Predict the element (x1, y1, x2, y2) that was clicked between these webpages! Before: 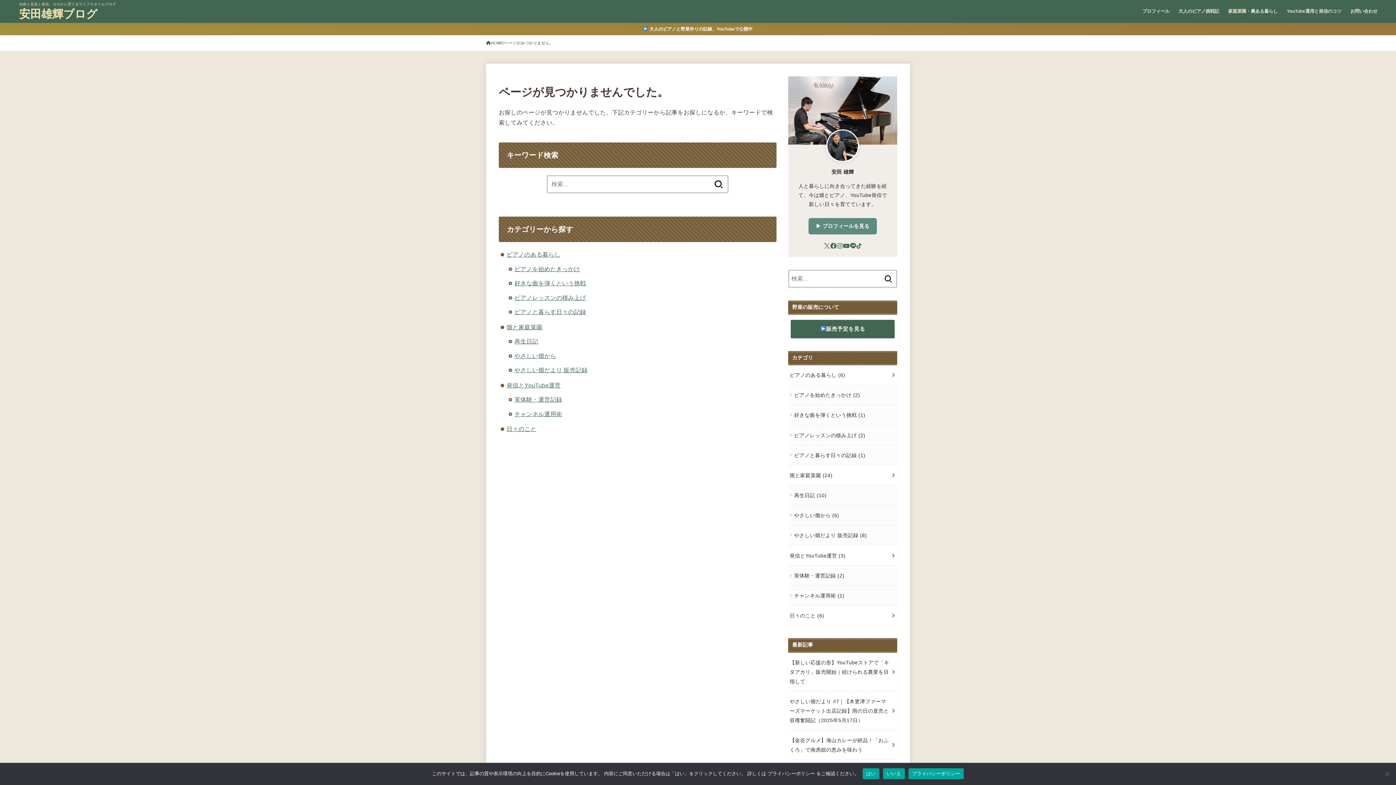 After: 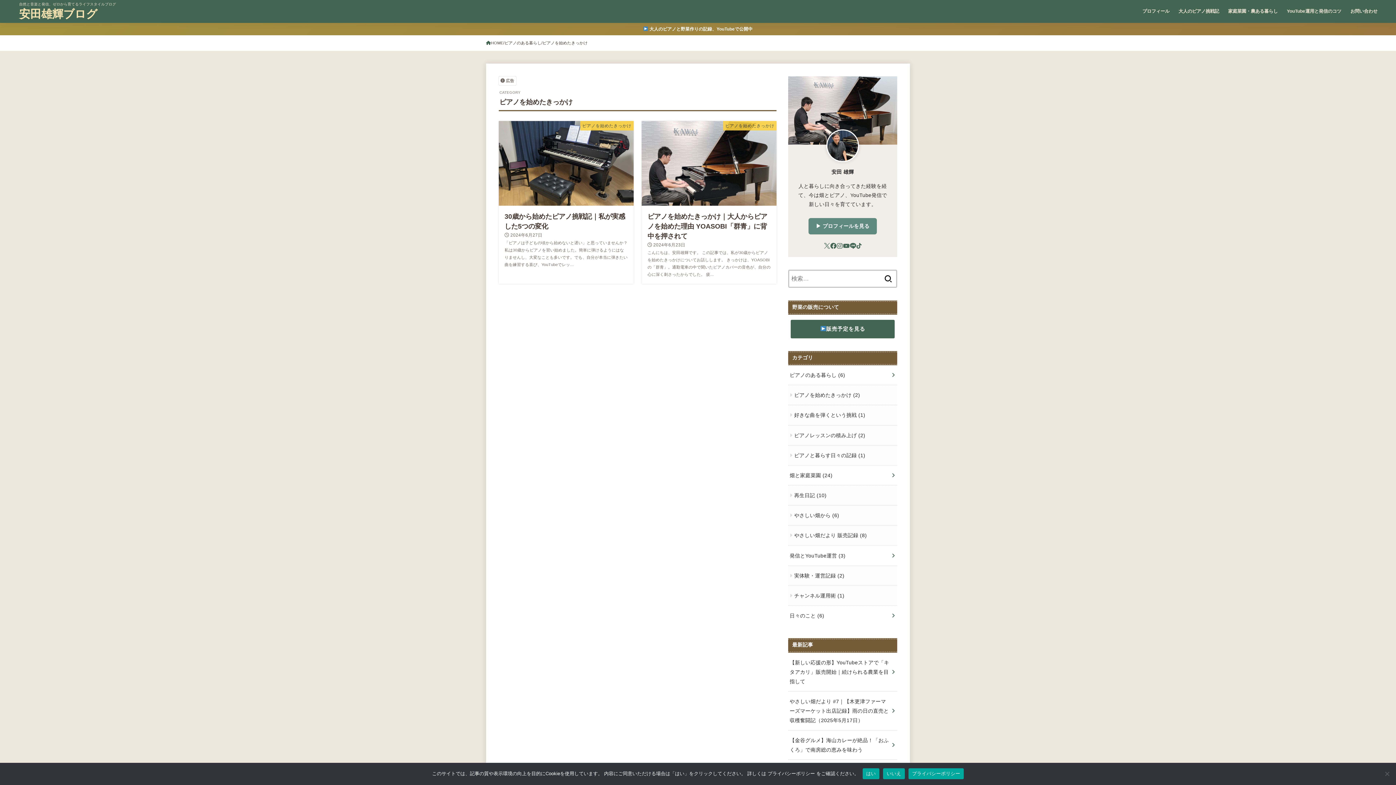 Action: bbox: (514, 266, 580, 272) label: ピアノを始めたきっかけ